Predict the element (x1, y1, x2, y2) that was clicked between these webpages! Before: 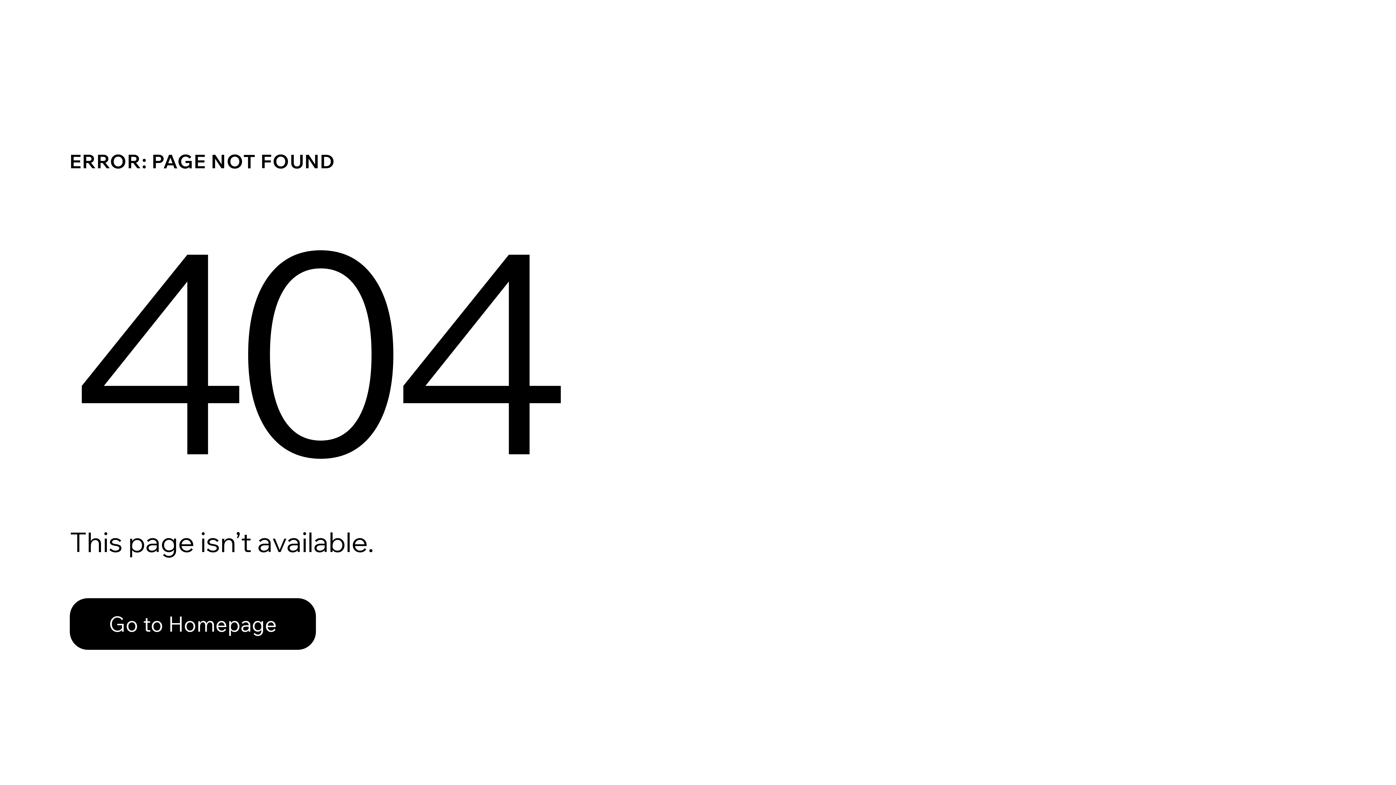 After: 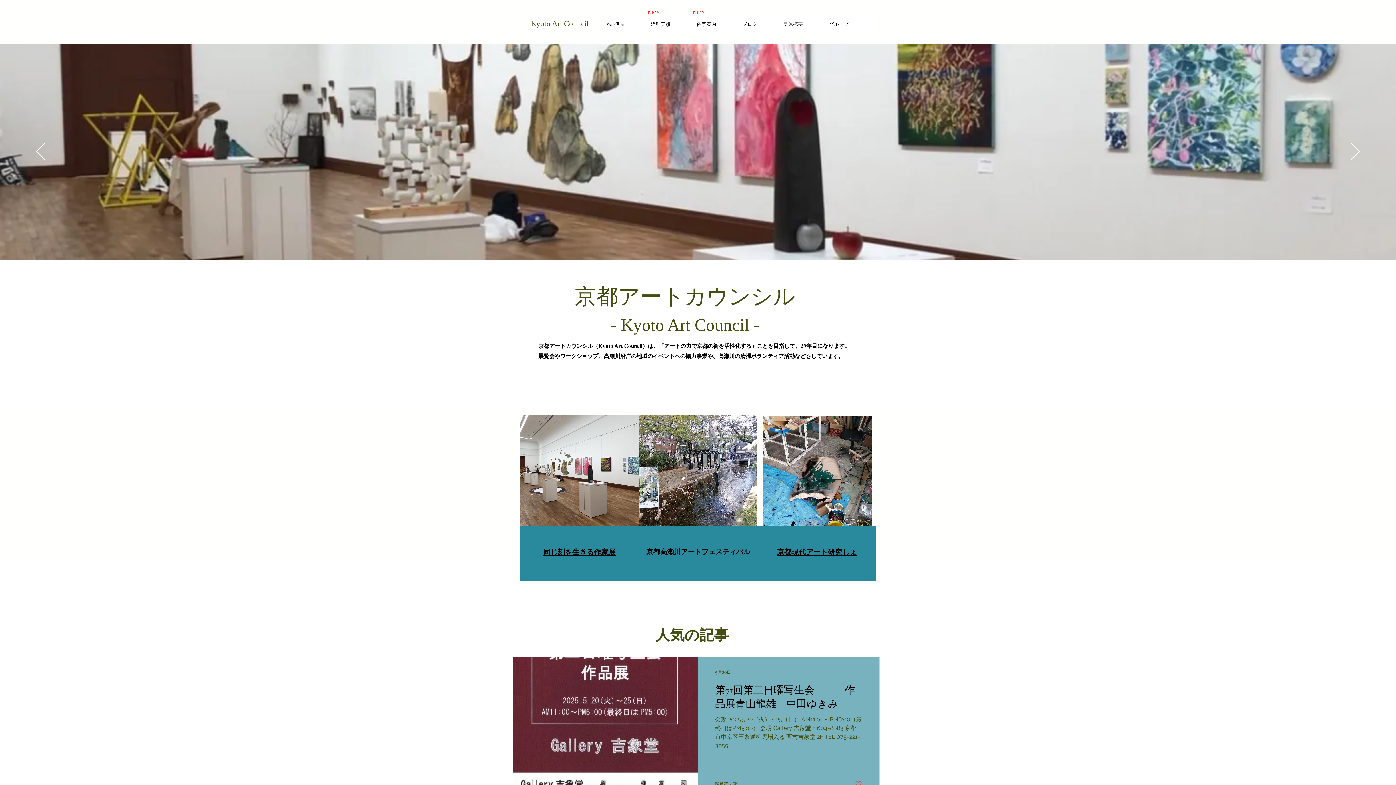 Action: label: Go to Homepage bbox: (69, 598, 316, 650)